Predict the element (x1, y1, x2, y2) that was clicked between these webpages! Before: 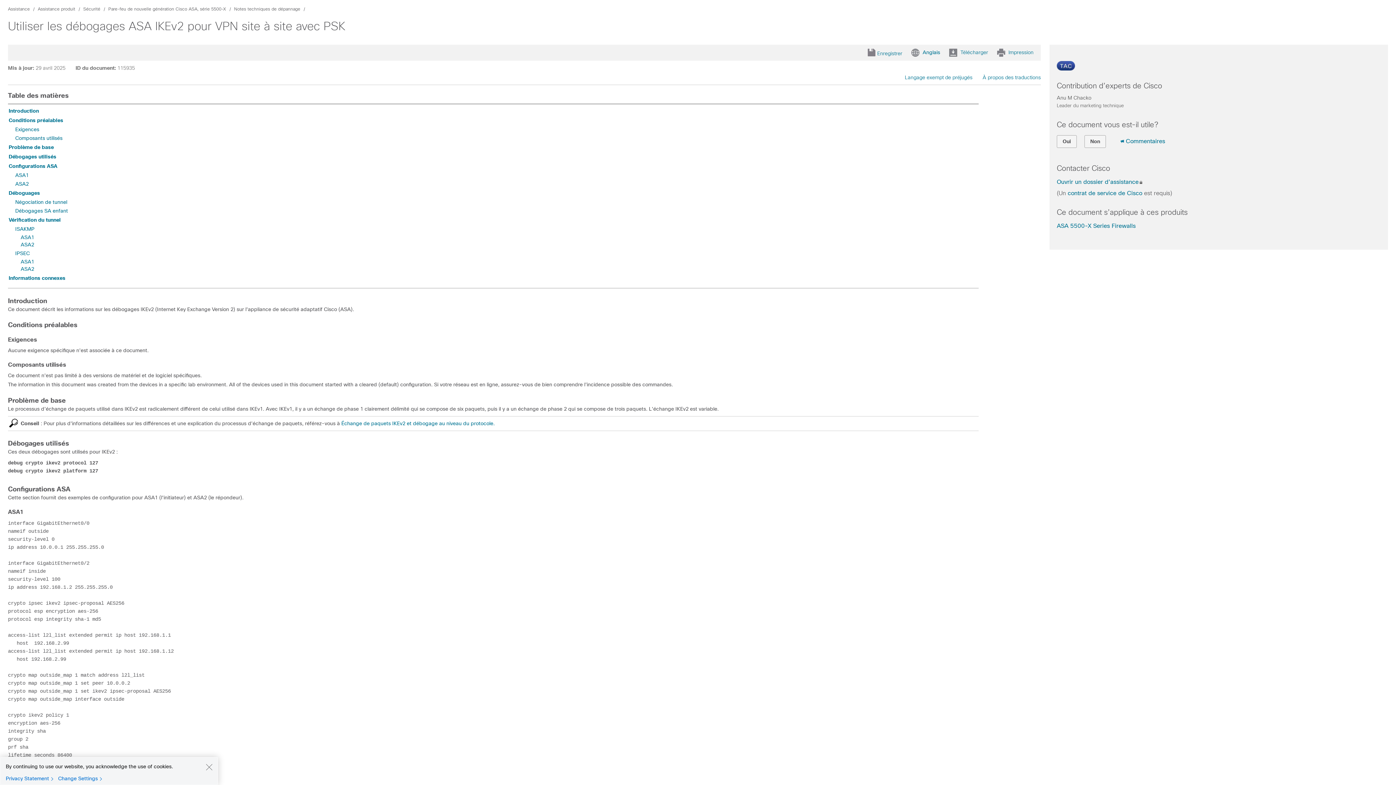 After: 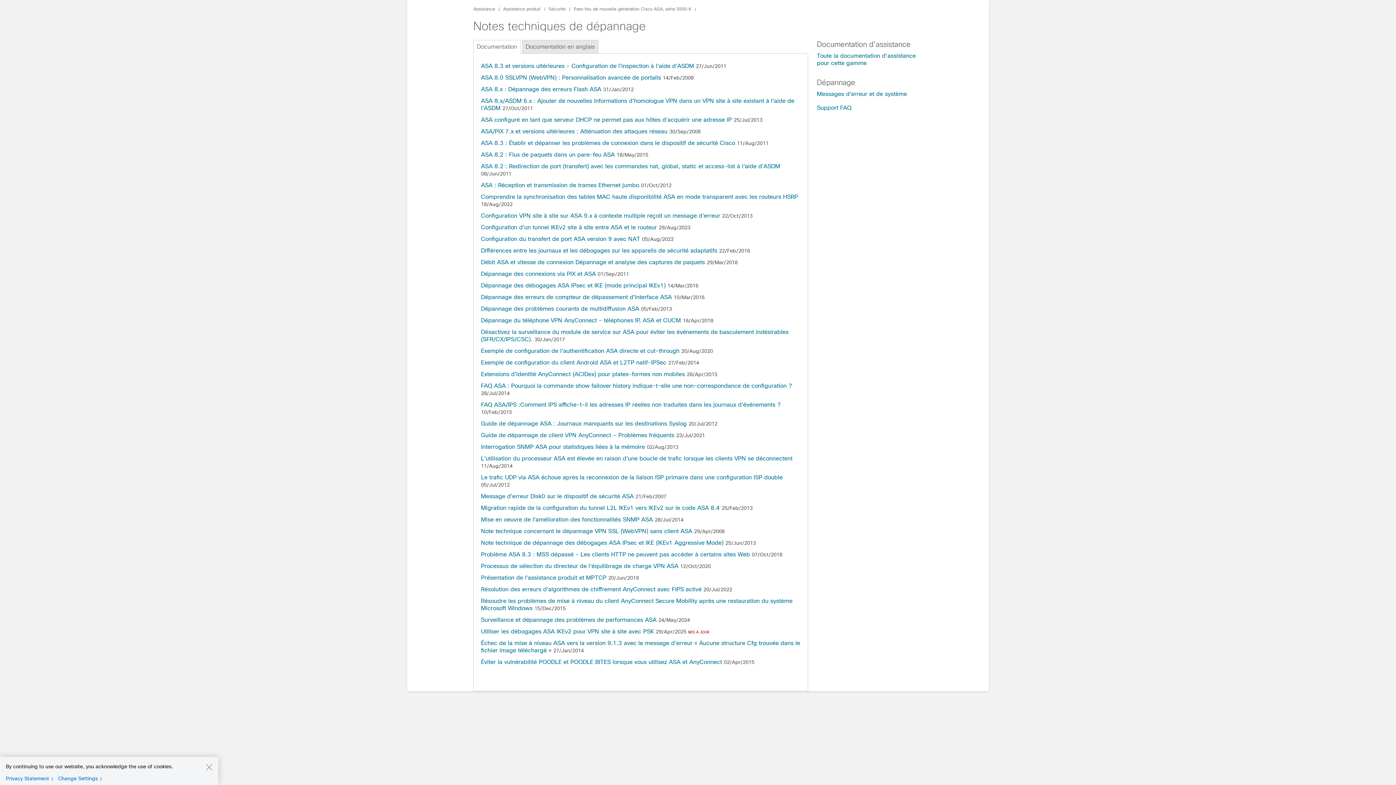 Action: label: Notes techniques de dépannage bbox: (234, 6, 300, 11)